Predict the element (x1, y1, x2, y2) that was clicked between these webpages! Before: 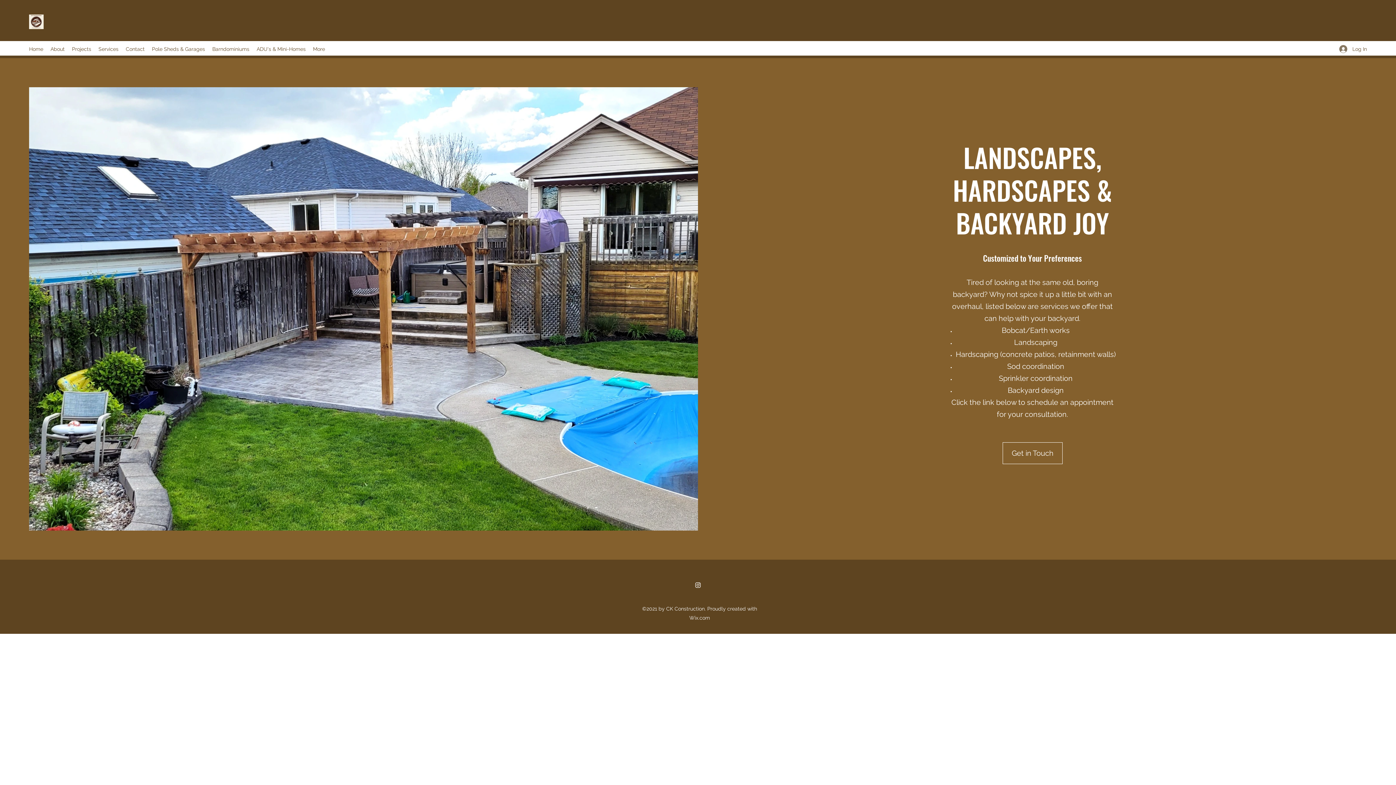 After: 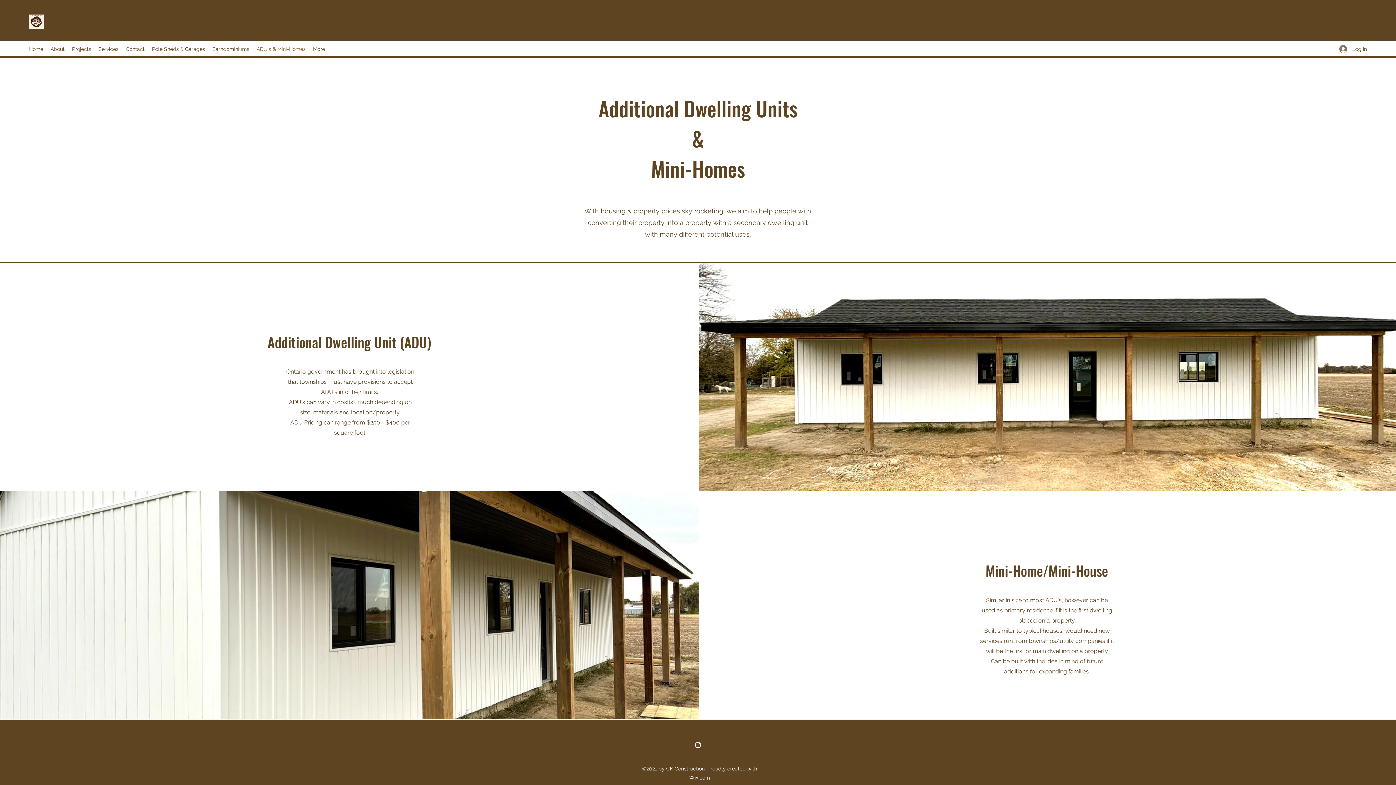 Action: label: ADU's & Mini-Homes bbox: (253, 43, 309, 54)